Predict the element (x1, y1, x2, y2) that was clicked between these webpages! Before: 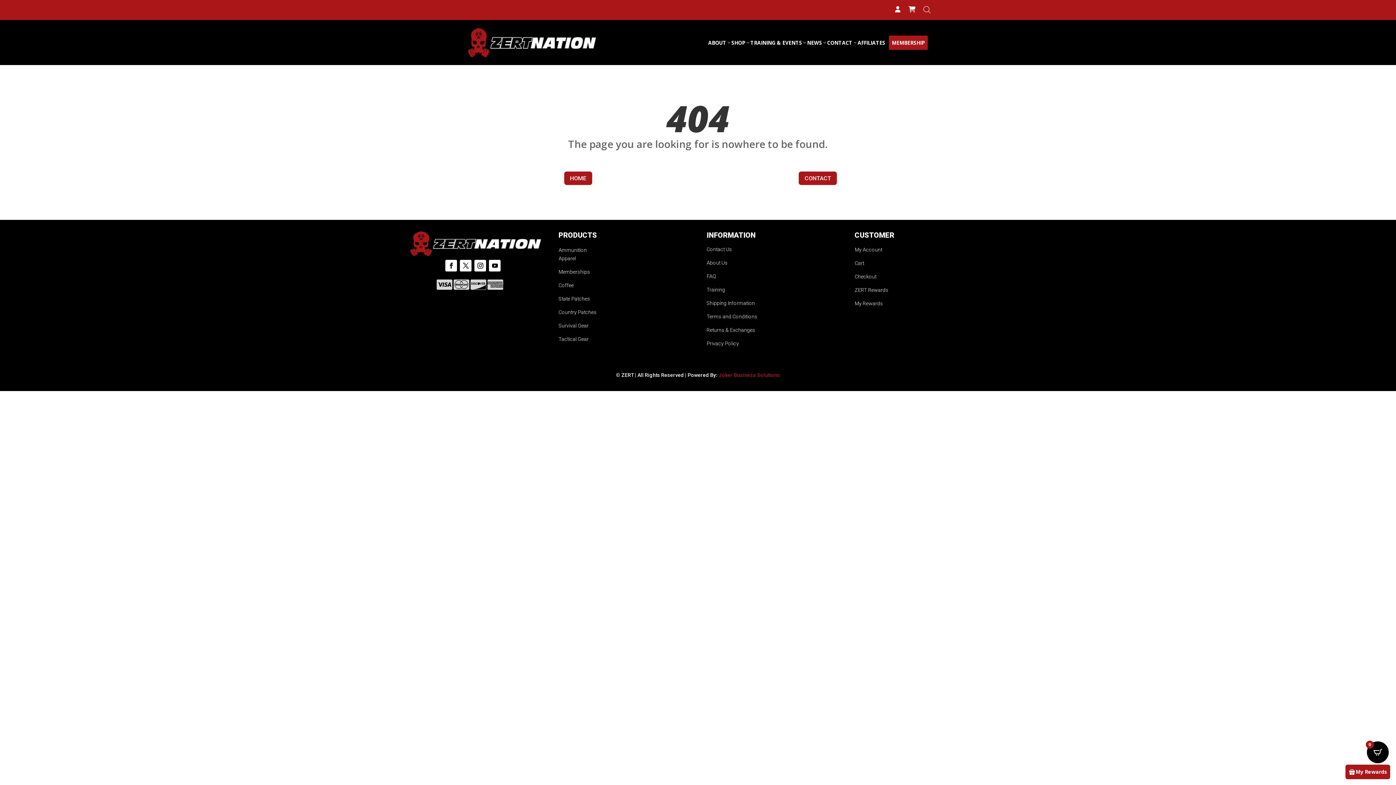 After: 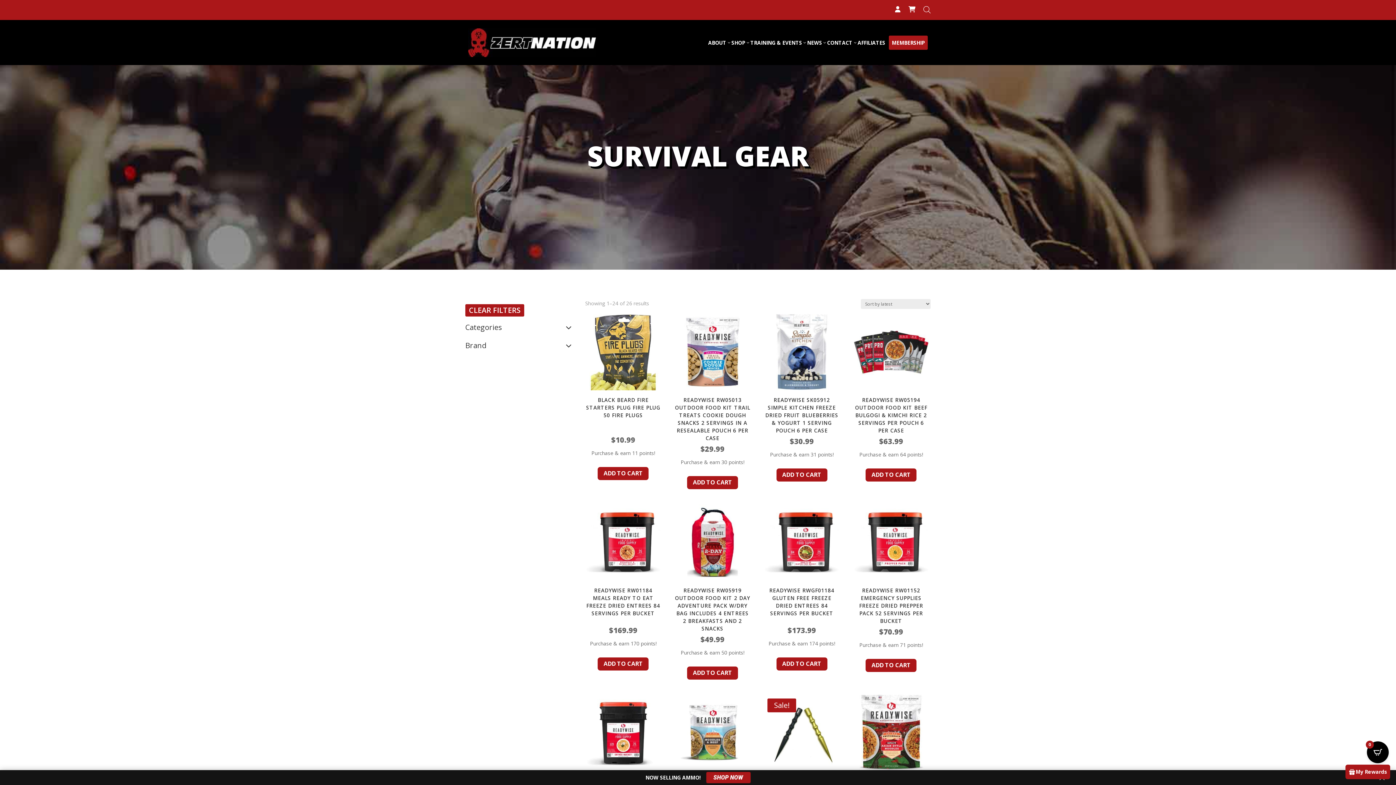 Action: bbox: (558, 322, 588, 328) label: Survival Gear